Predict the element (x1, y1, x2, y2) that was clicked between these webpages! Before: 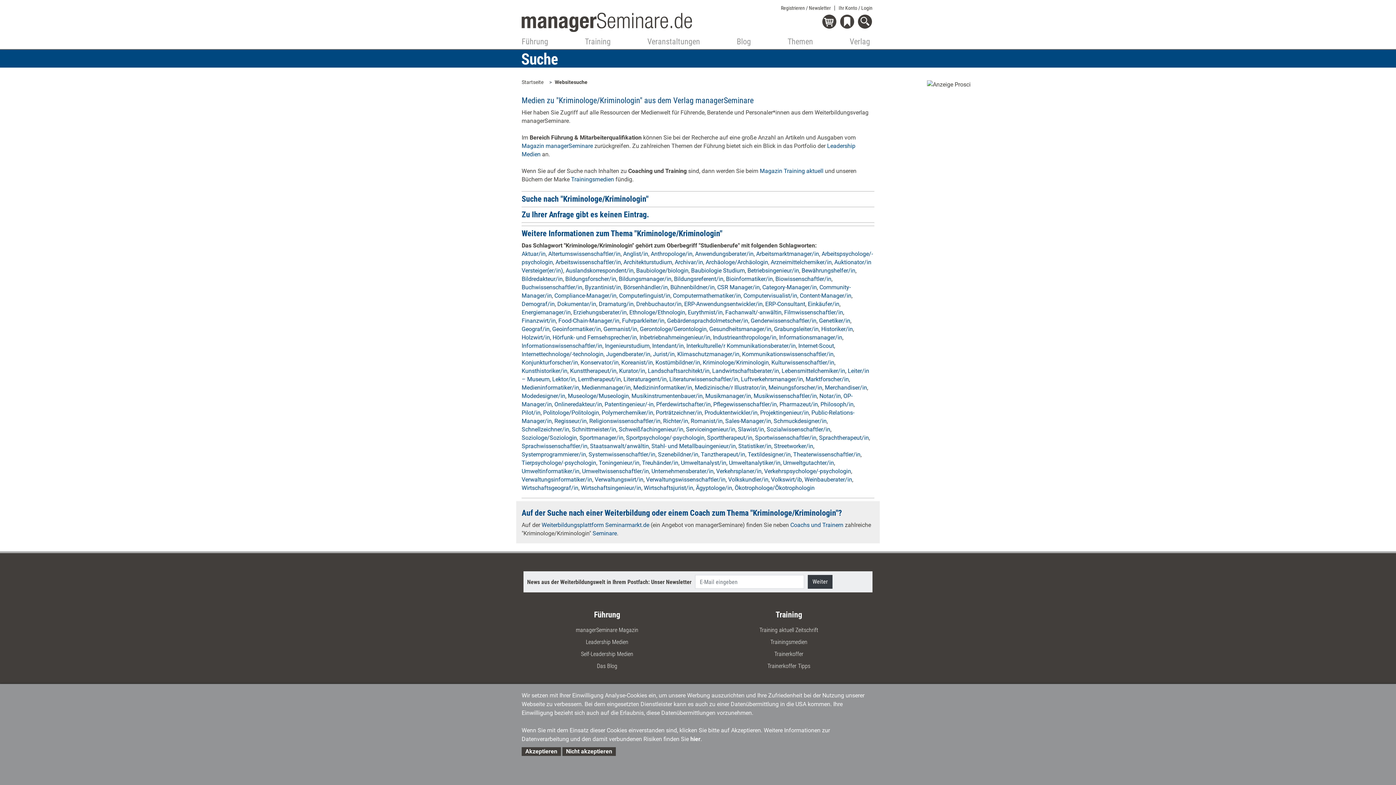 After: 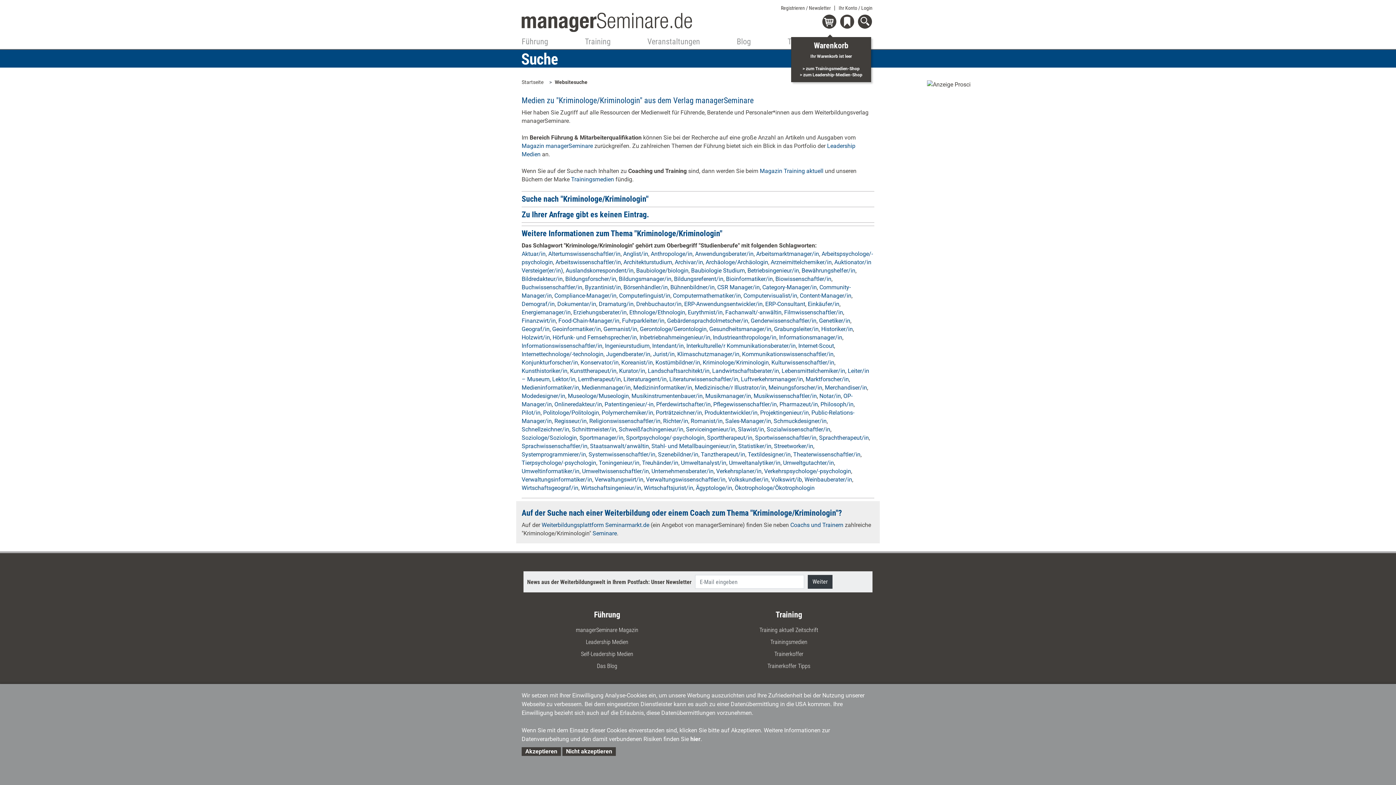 Action: bbox: (822, 18, 838, 25)